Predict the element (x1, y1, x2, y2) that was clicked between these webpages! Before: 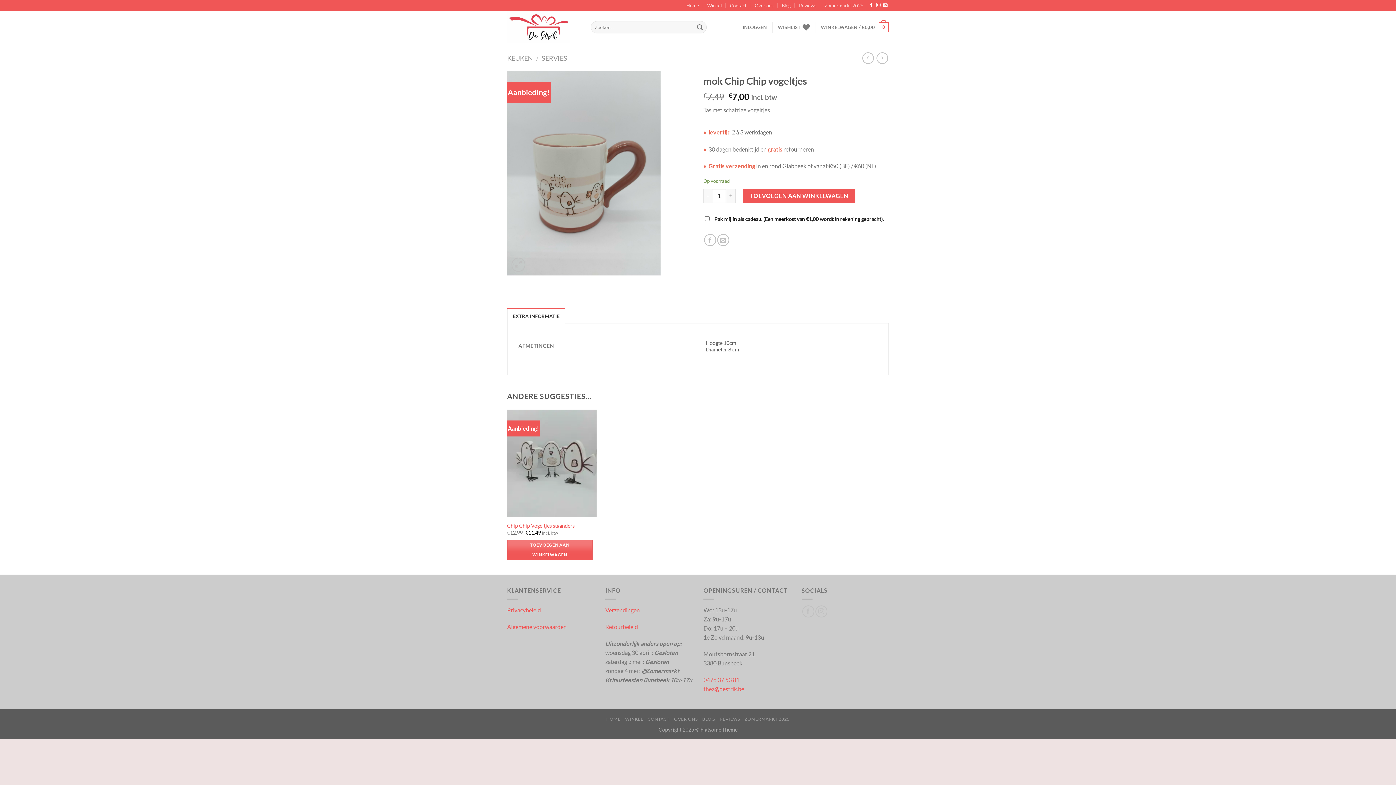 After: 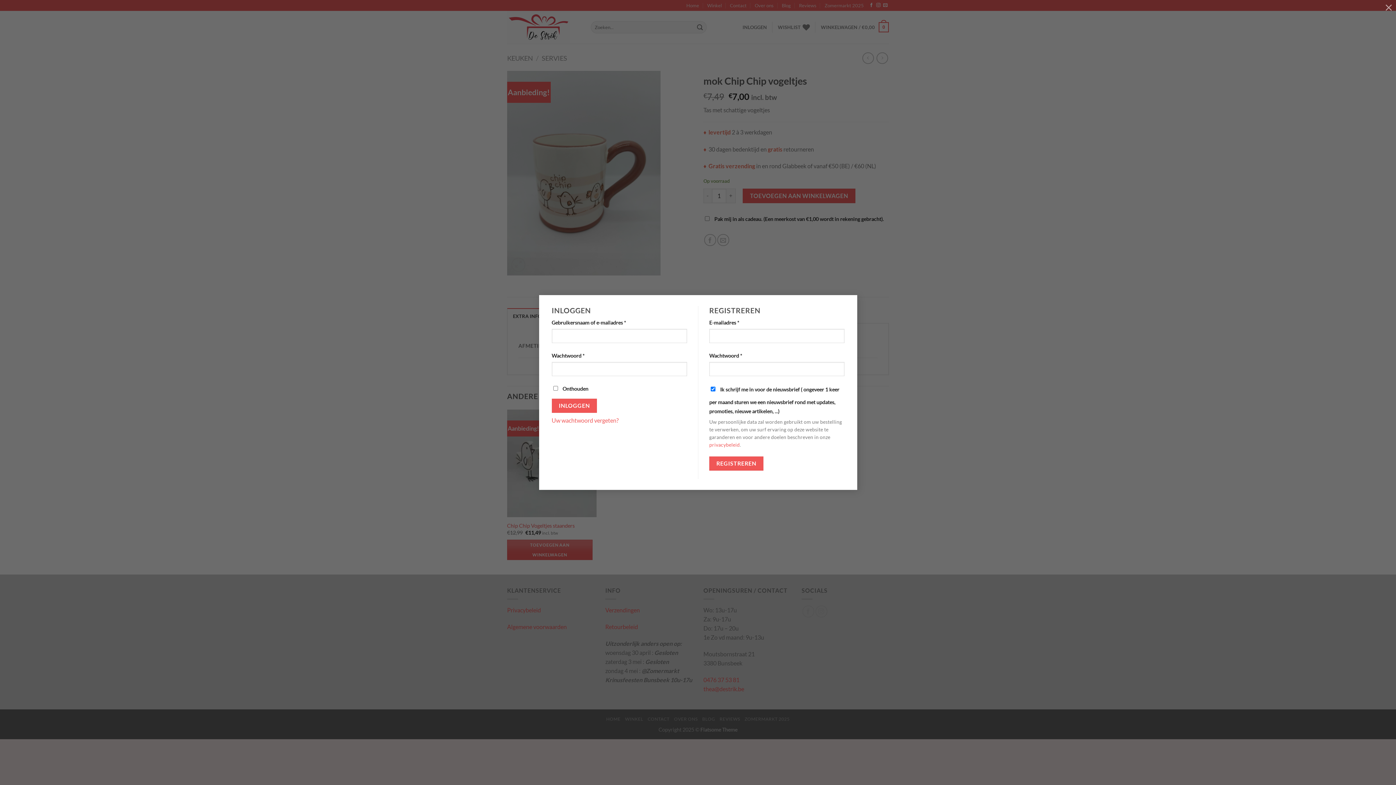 Action: label: INLOGGEN bbox: (742, 20, 767, 33)